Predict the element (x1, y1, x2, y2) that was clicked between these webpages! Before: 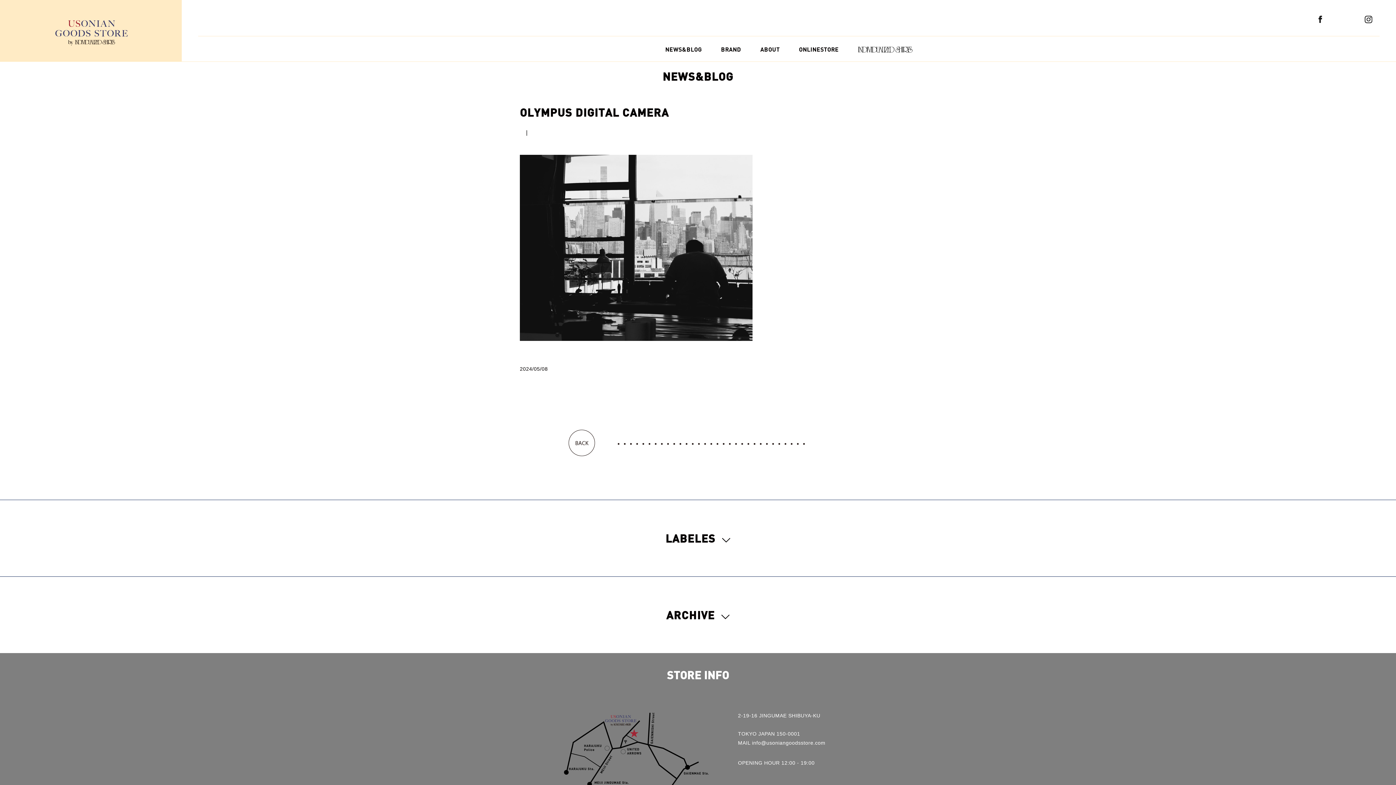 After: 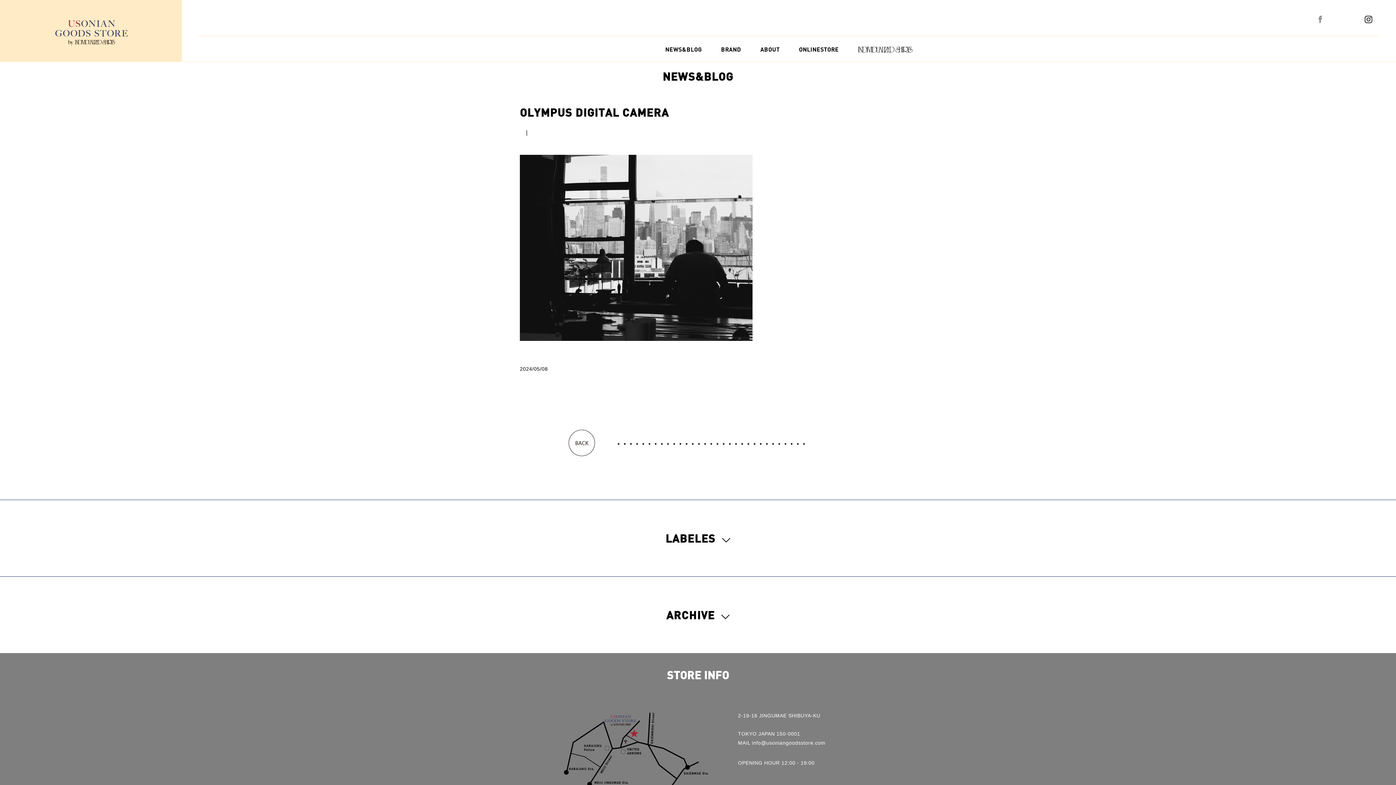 Action: bbox: (1318, 18, 1322, 22)